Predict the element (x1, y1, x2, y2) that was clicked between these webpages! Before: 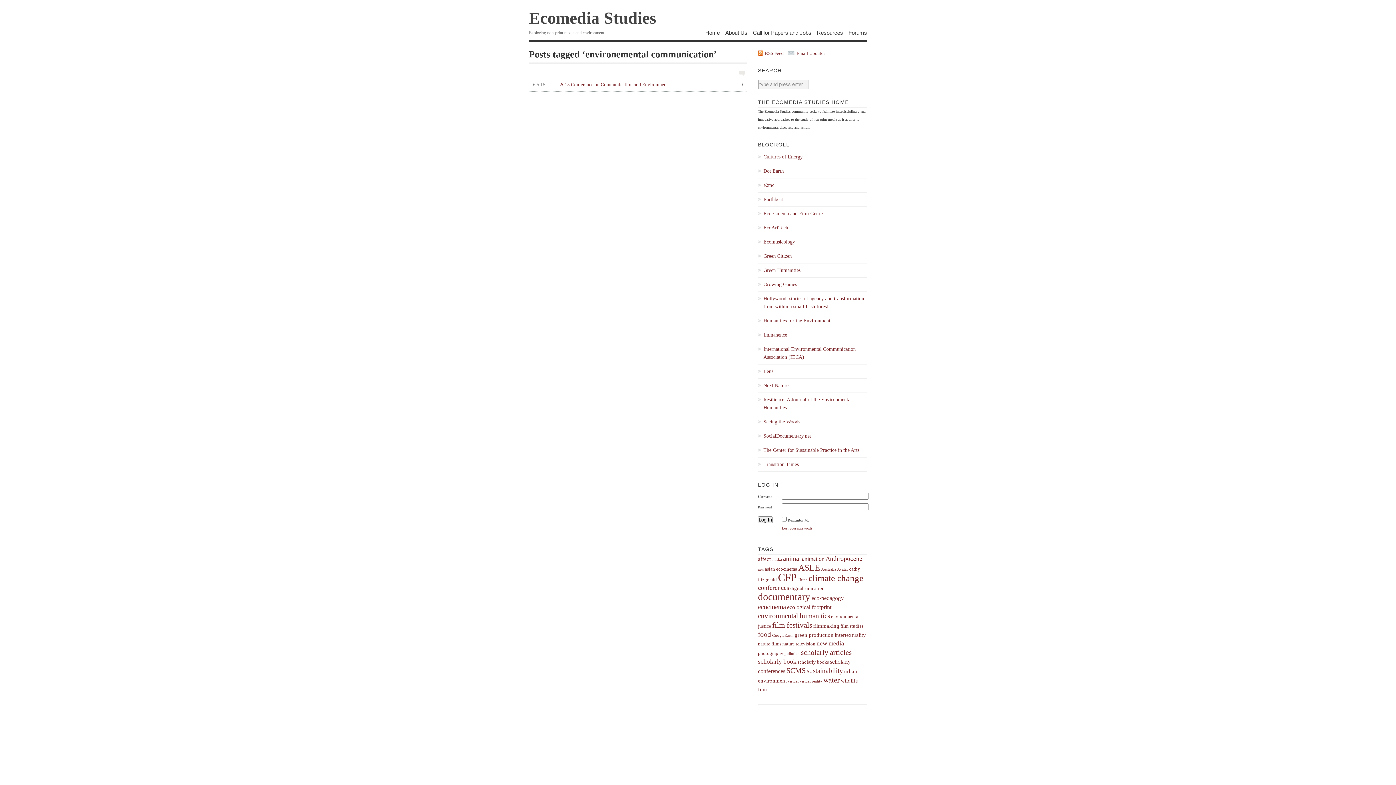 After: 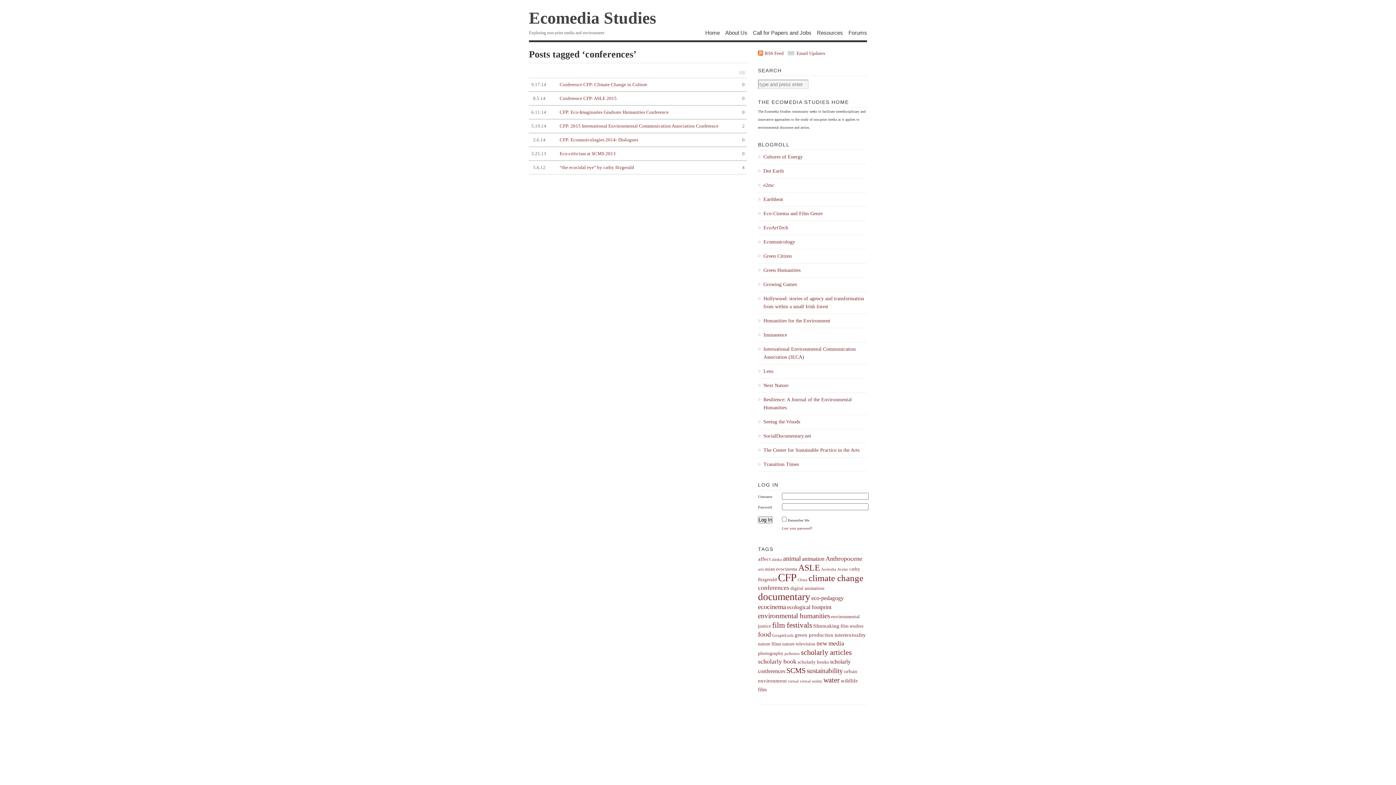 Action: label: conferences (7 items) bbox: (758, 584, 789, 591)